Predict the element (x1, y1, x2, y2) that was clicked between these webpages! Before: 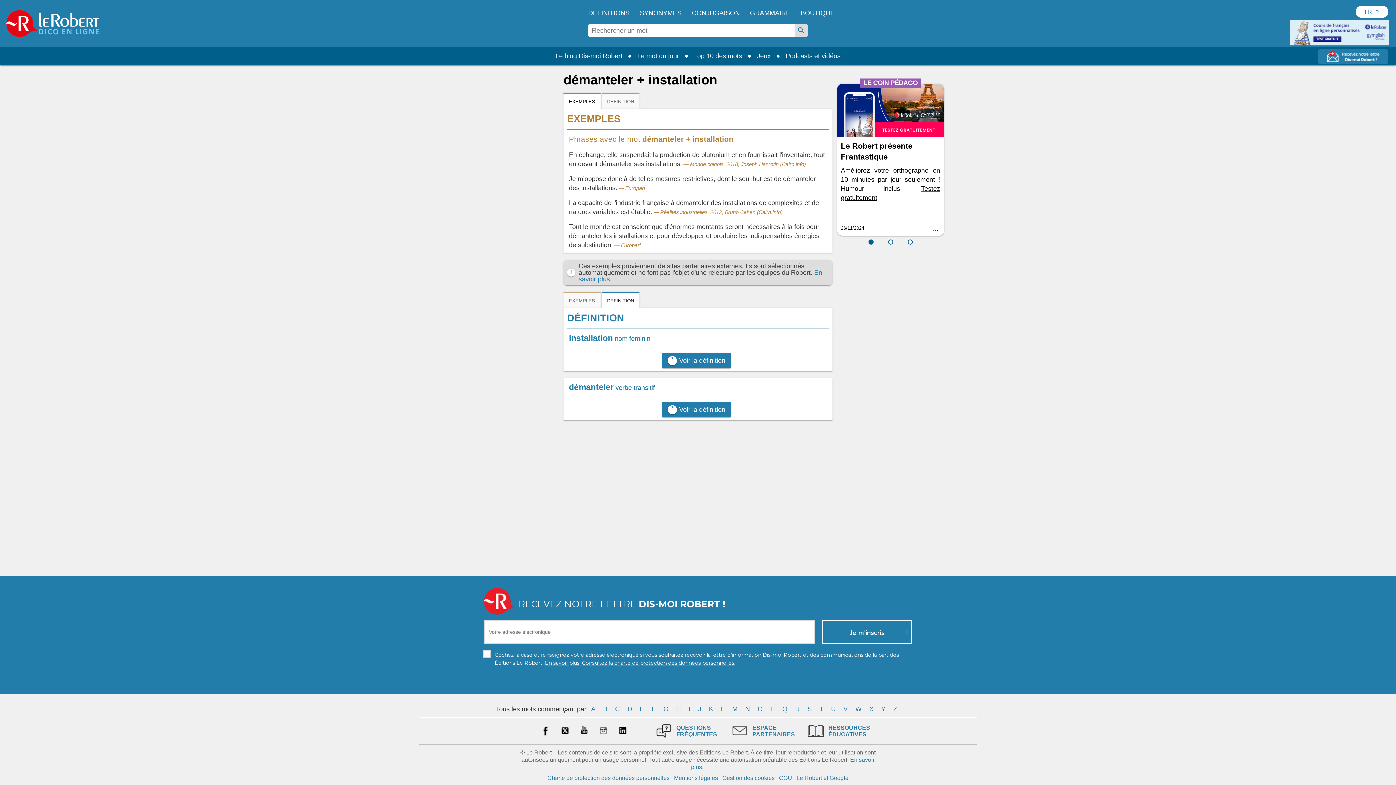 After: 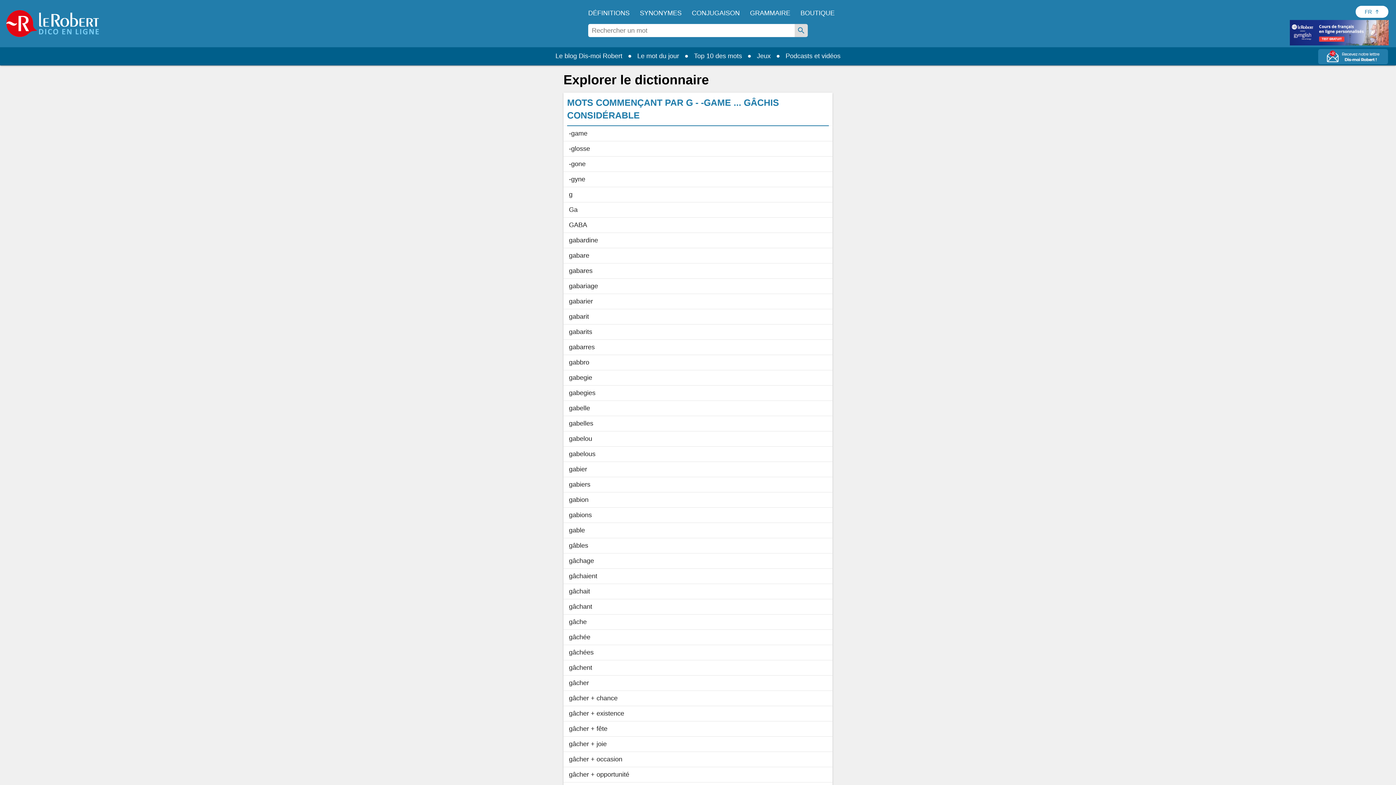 Action: label: G bbox: (660, 703, 671, 715)